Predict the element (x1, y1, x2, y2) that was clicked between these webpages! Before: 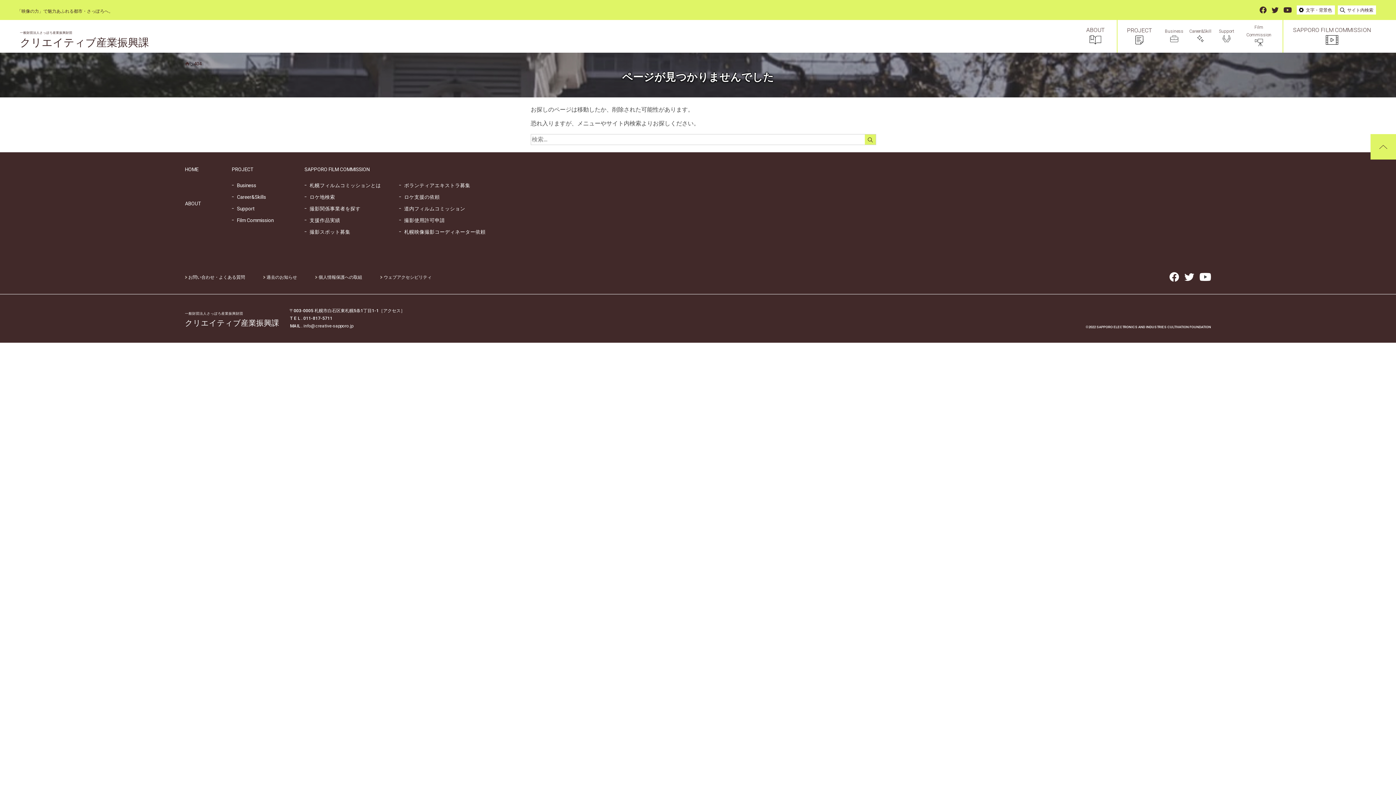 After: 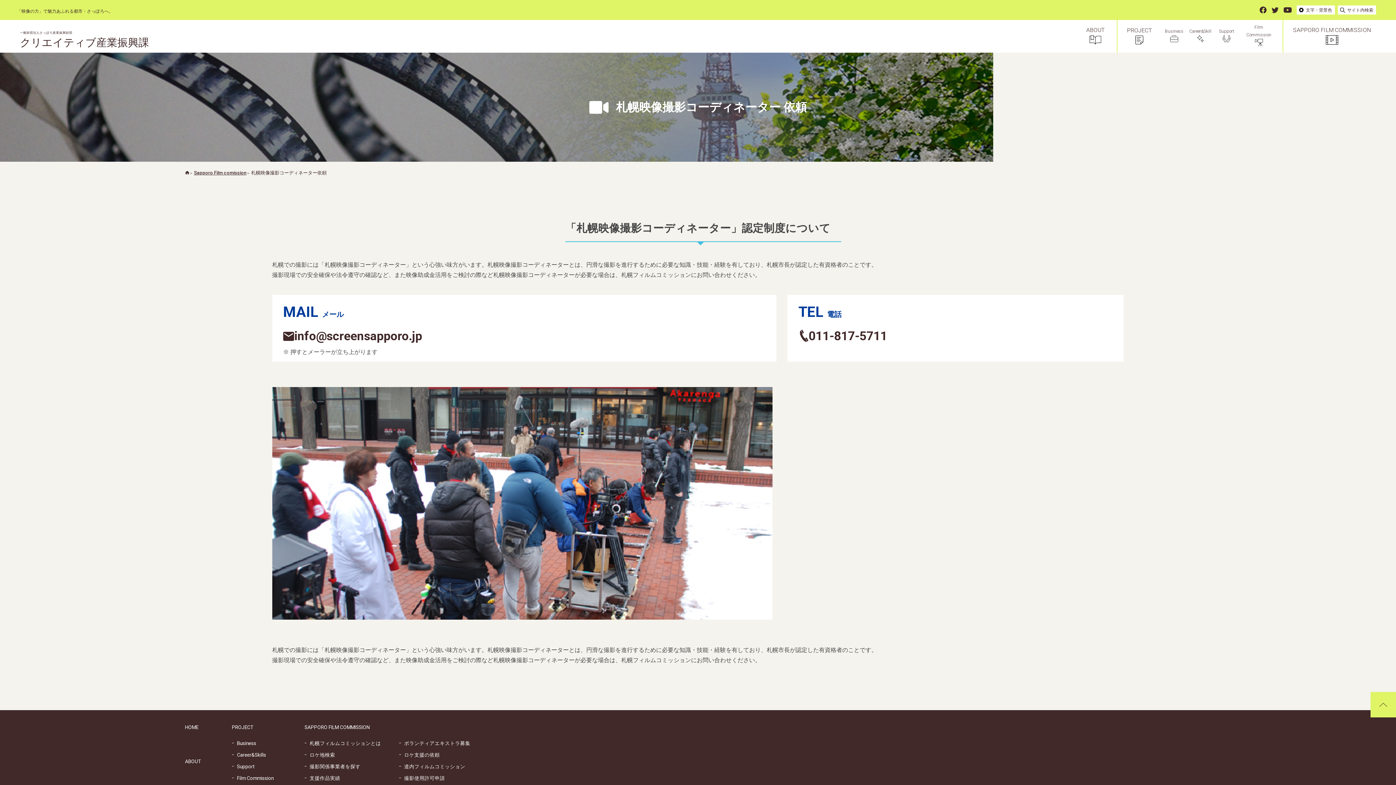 Action: bbox: (399, 227, 485, 236) label: 　札幌映像撮影コーディネーター依頼